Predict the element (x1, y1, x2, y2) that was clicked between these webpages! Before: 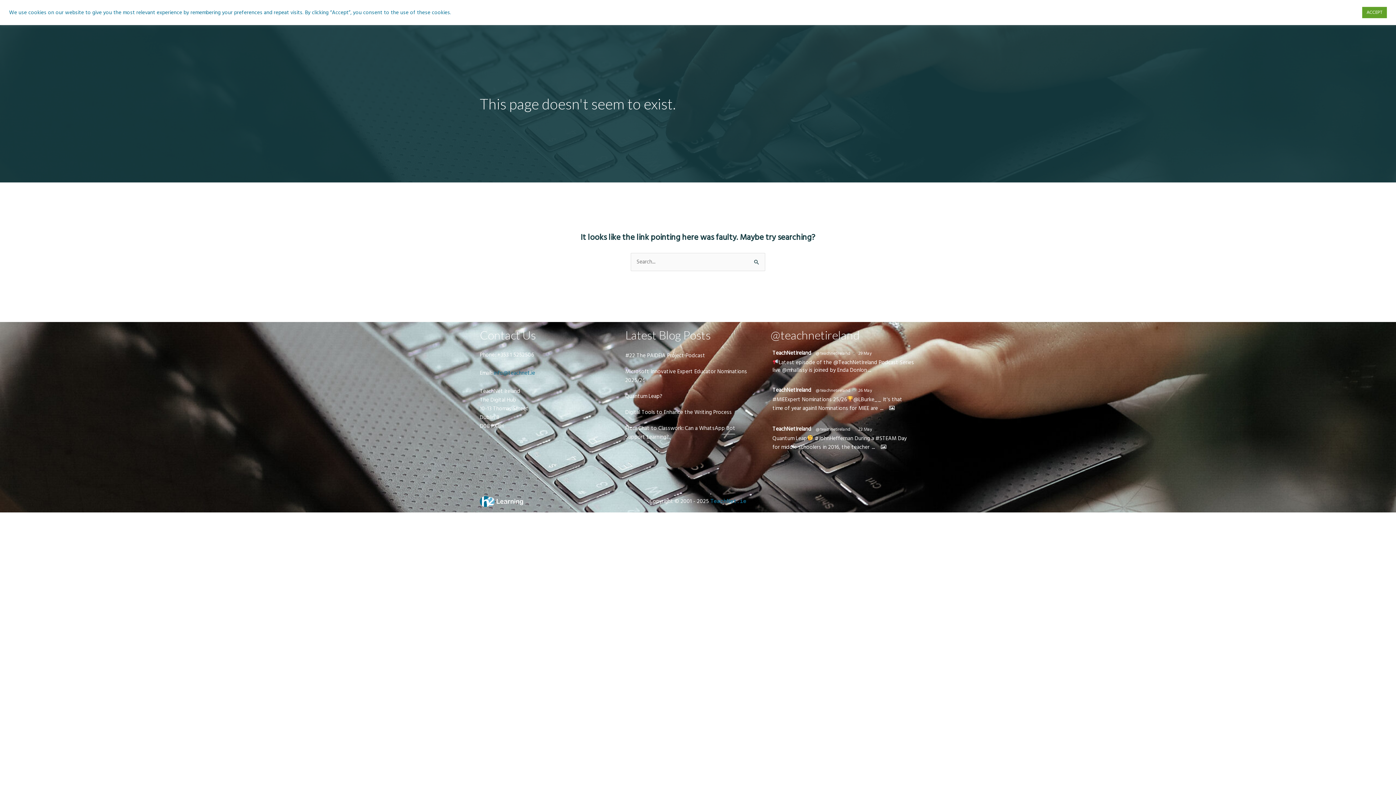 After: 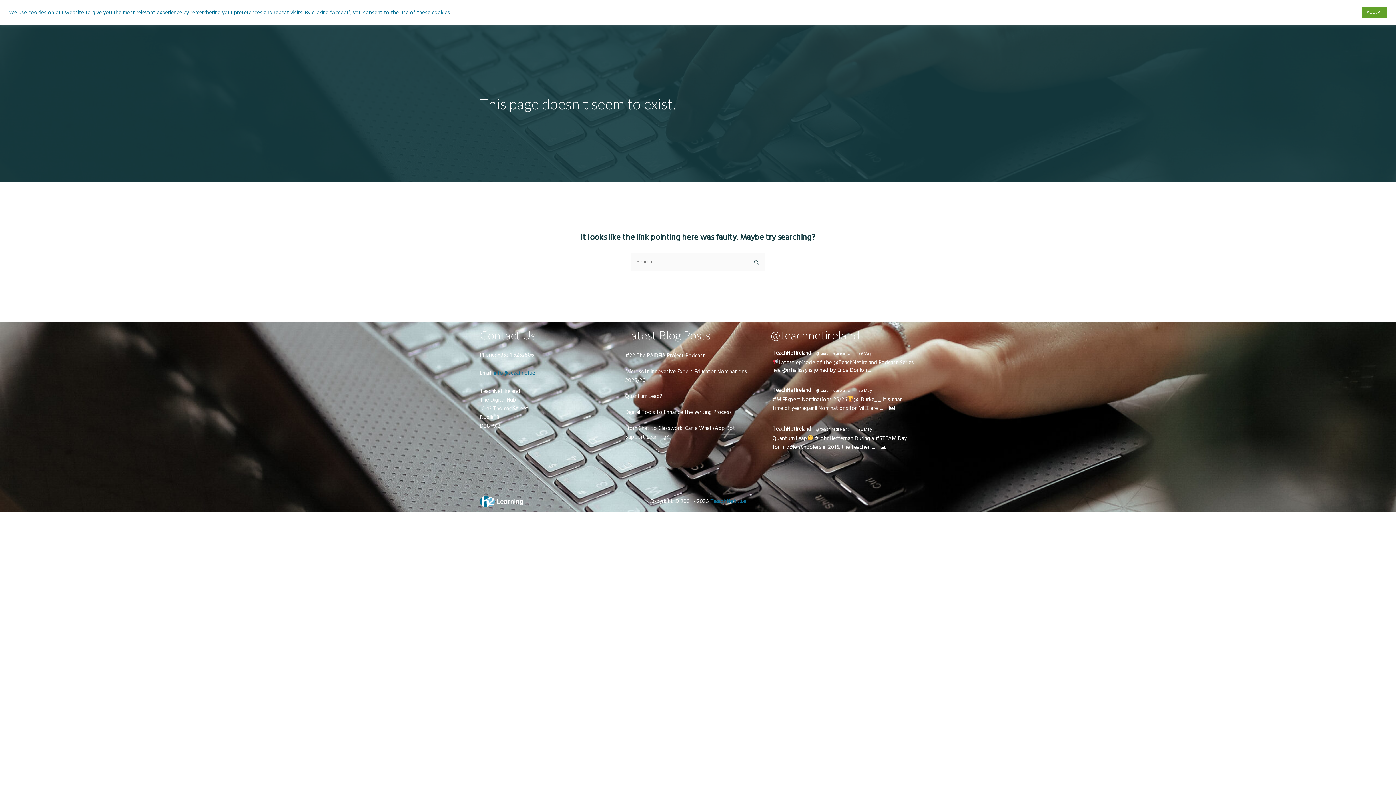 Action: bbox: (816, 350, 850, 356) label: @teachnetireland